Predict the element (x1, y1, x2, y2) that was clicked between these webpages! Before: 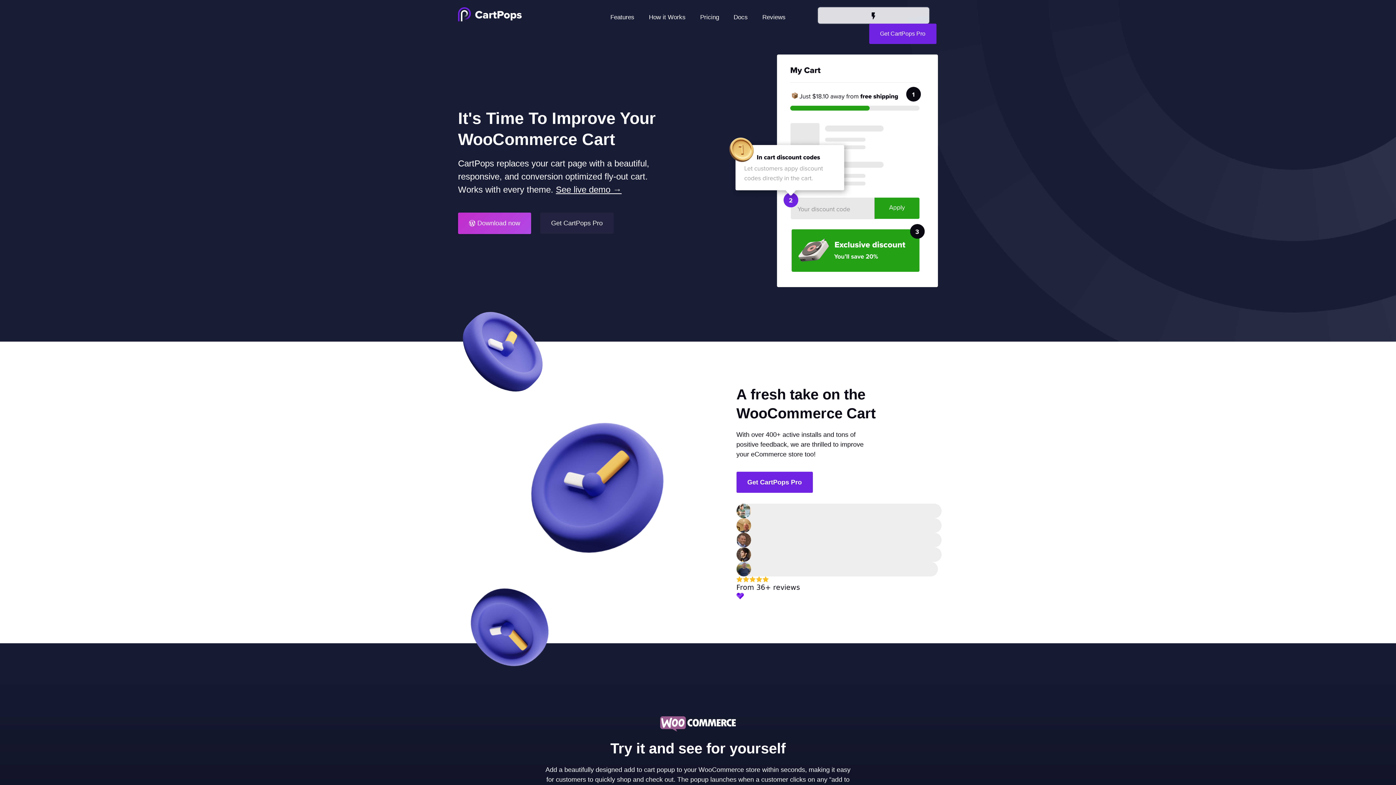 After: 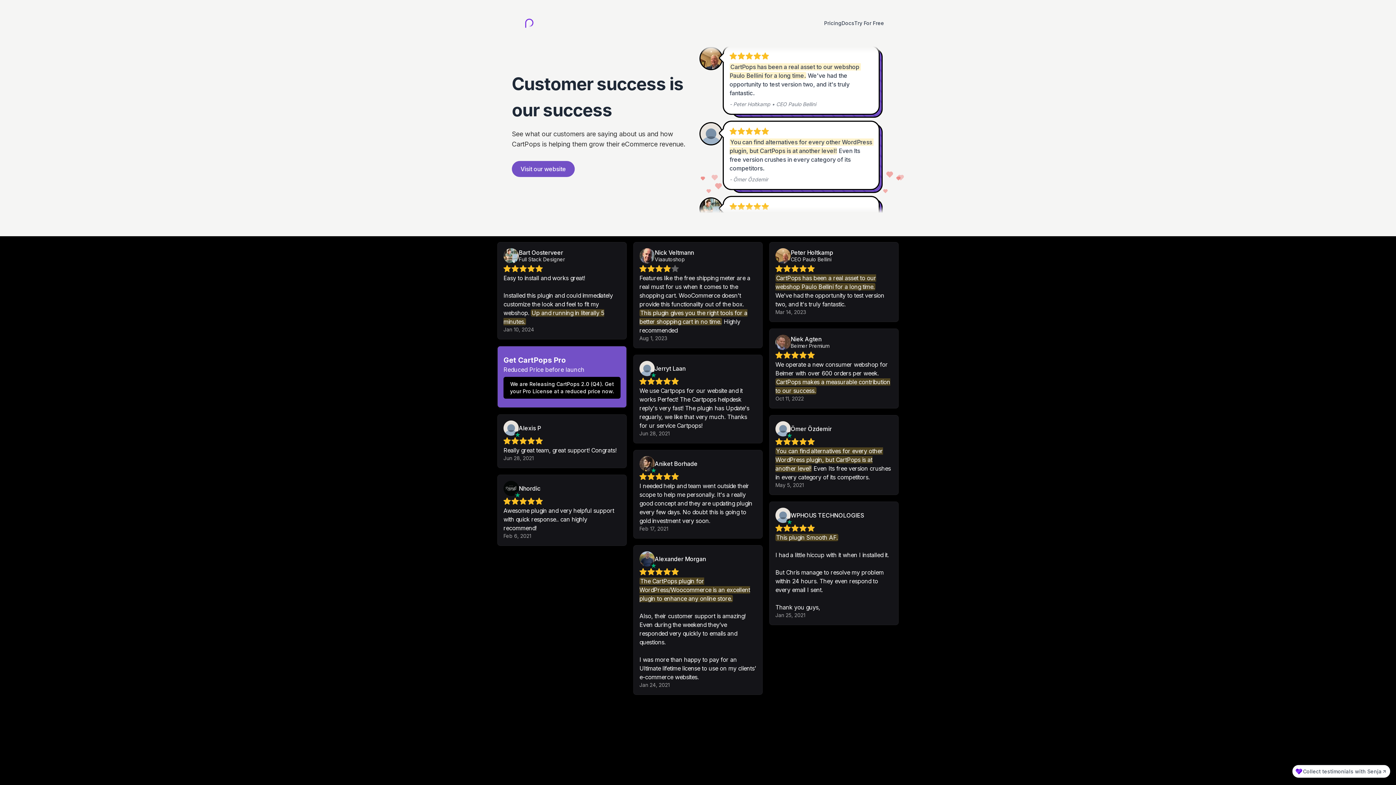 Action: bbox: (755, 9, 793, 25) label: Reviews